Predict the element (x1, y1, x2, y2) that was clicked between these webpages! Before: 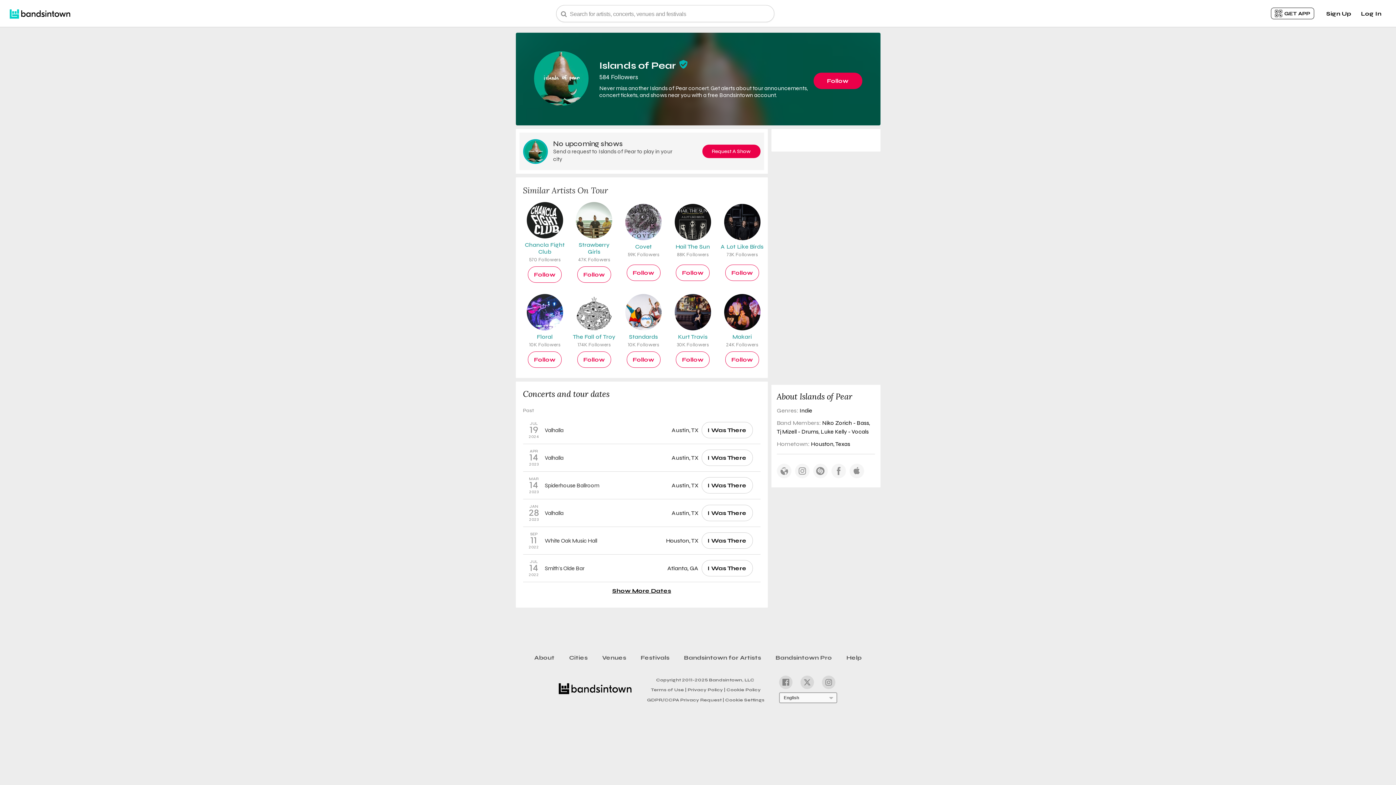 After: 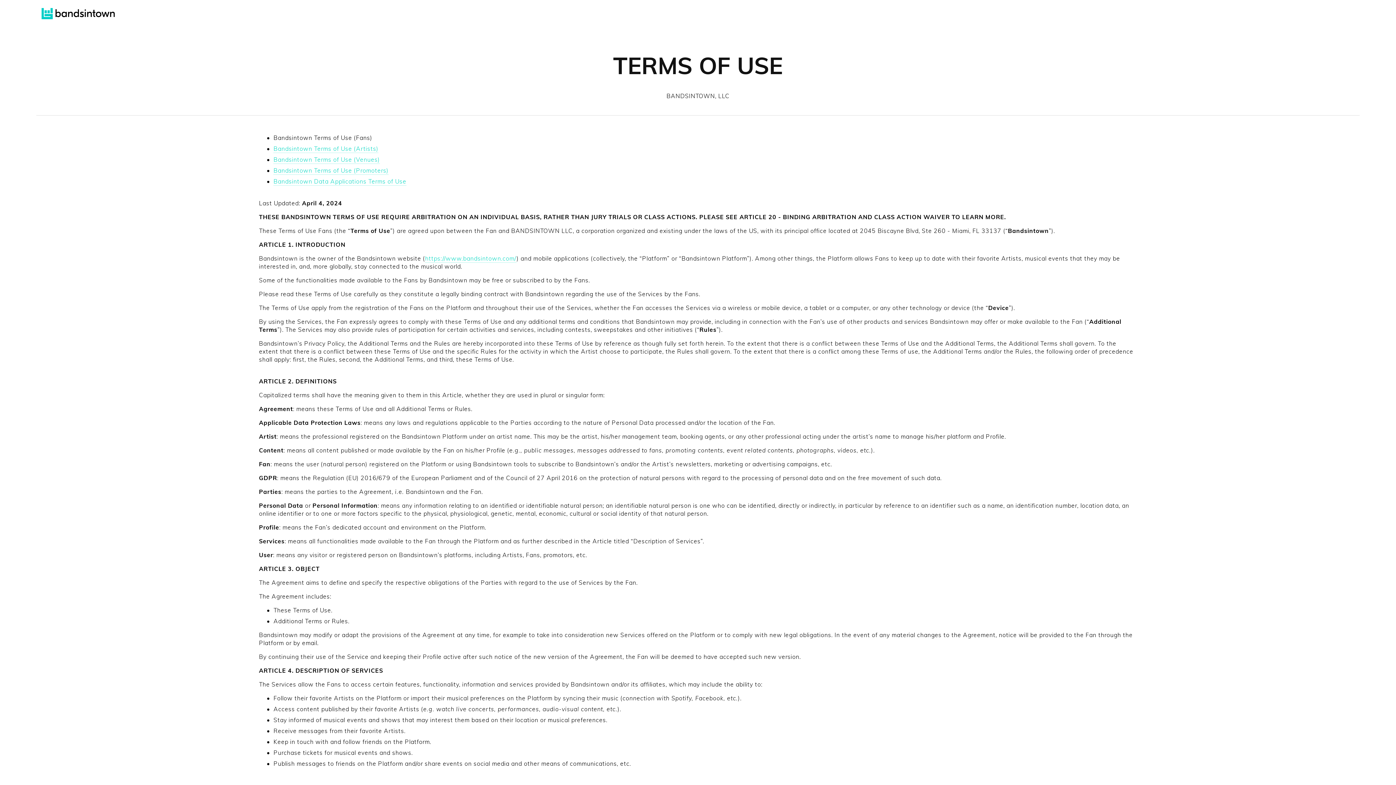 Action: label: Terms of Use | bbox: (650, 685, 686, 693)